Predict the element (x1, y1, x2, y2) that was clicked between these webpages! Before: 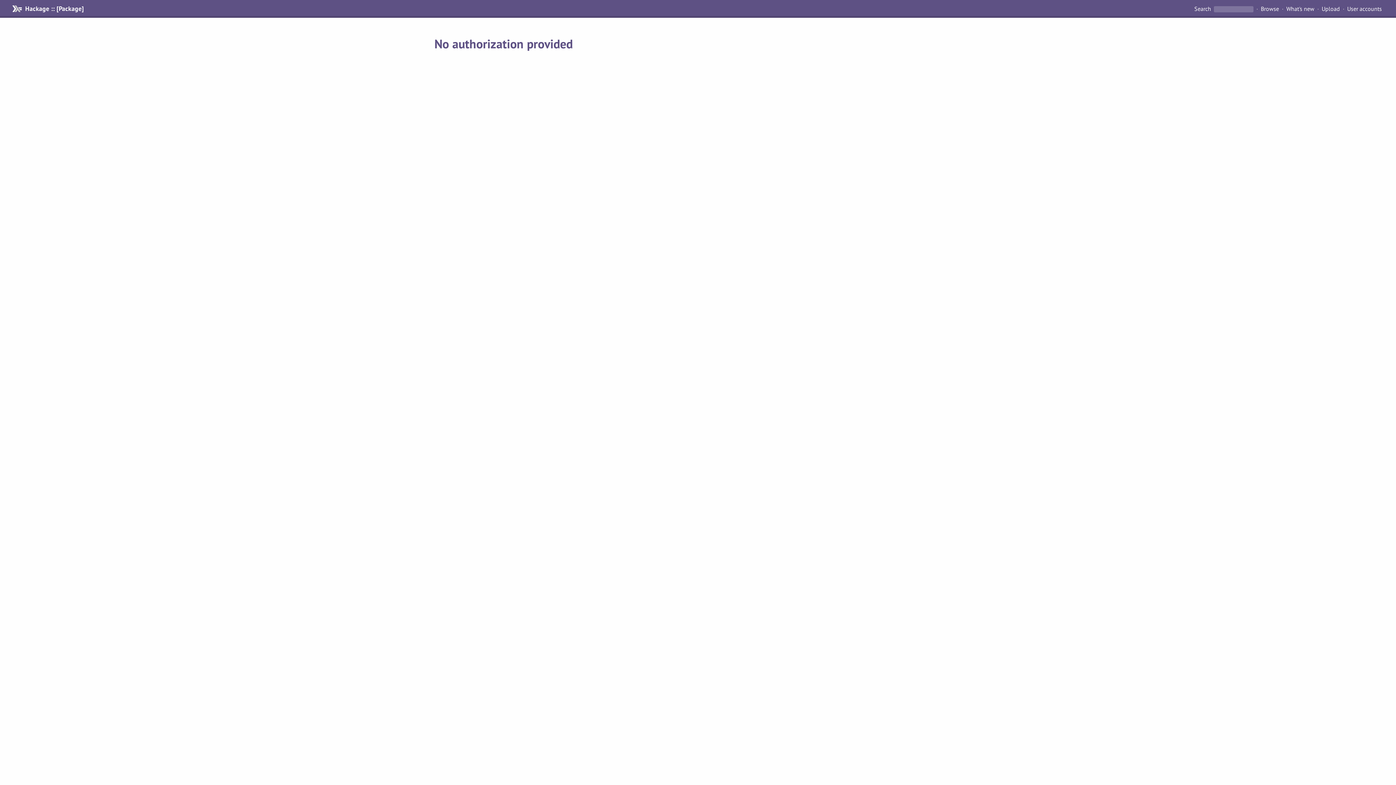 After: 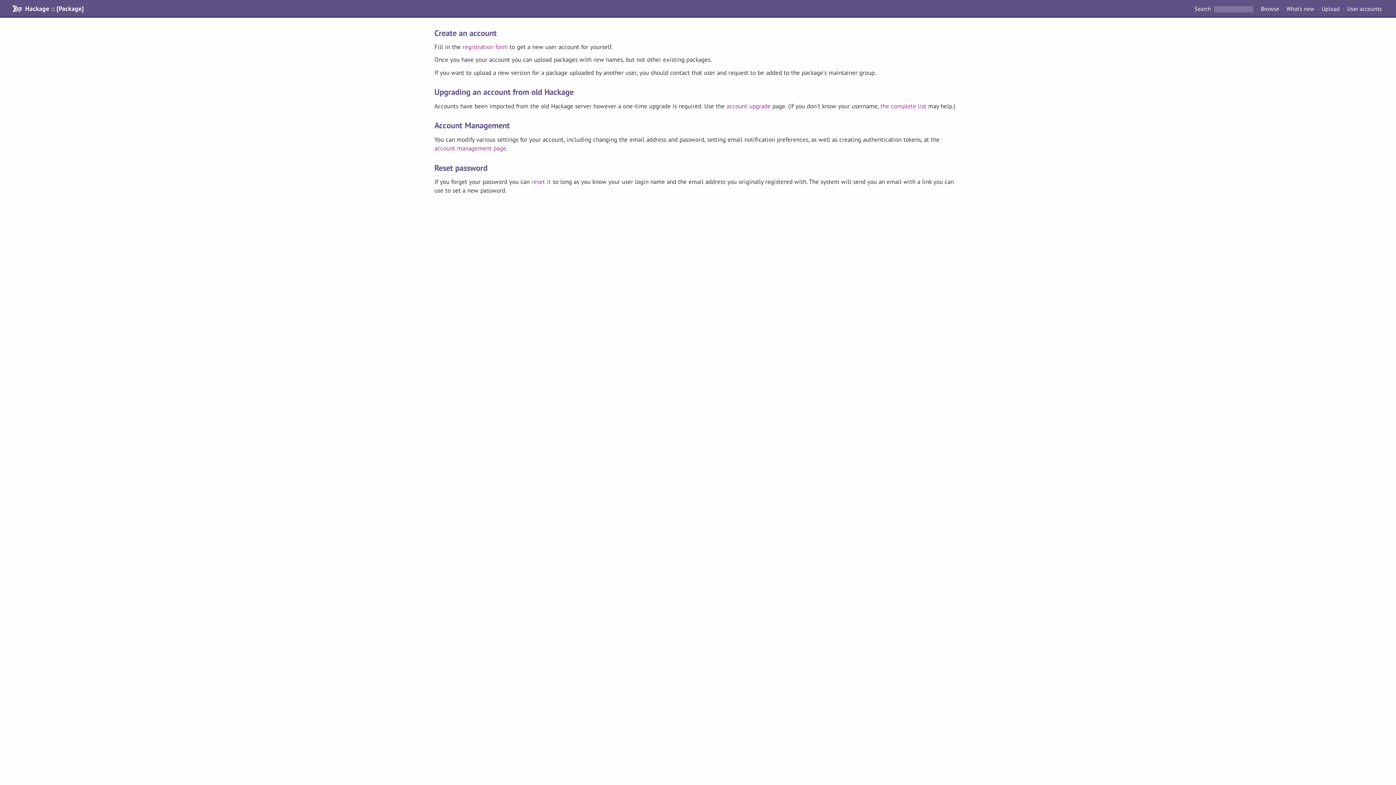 Action: label: User accounts bbox: (1344, 4, 1385, 13)